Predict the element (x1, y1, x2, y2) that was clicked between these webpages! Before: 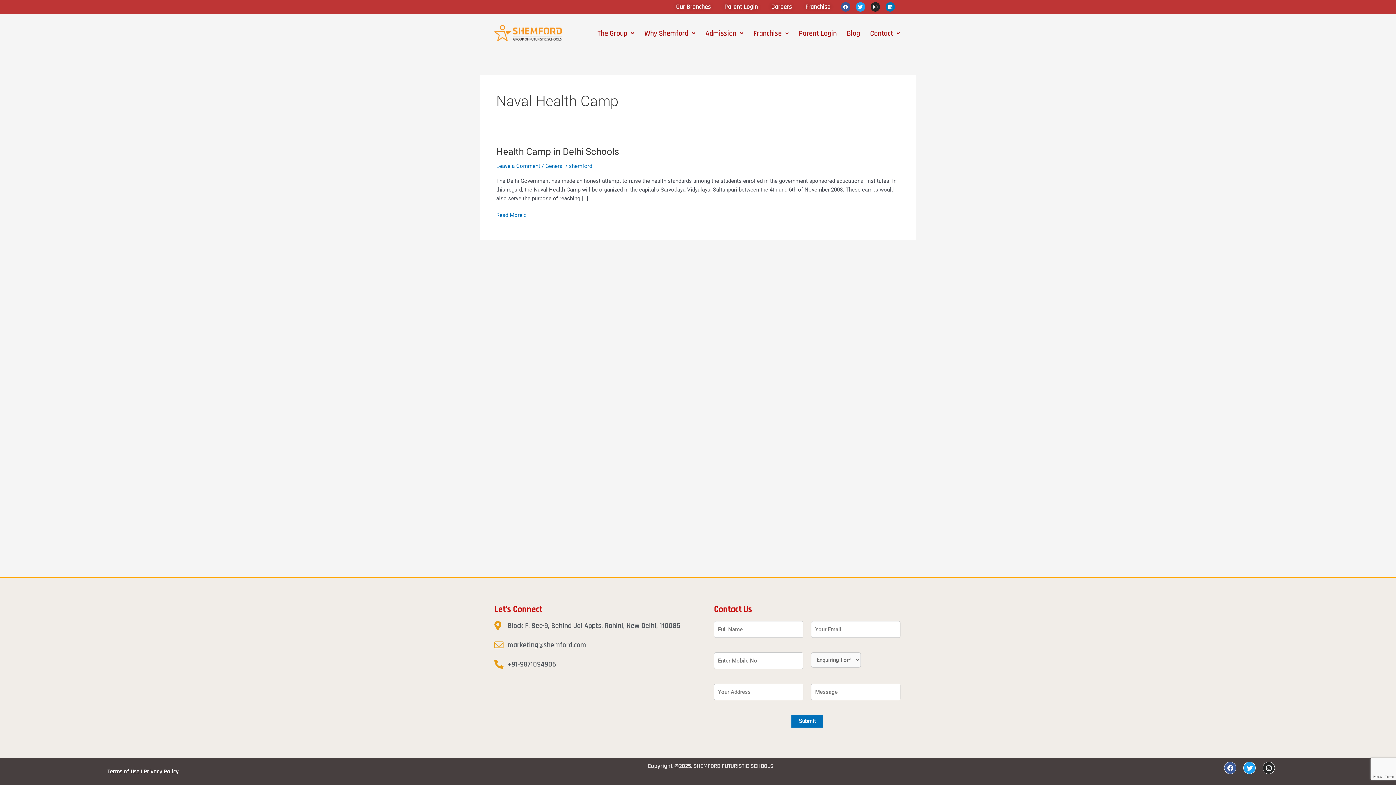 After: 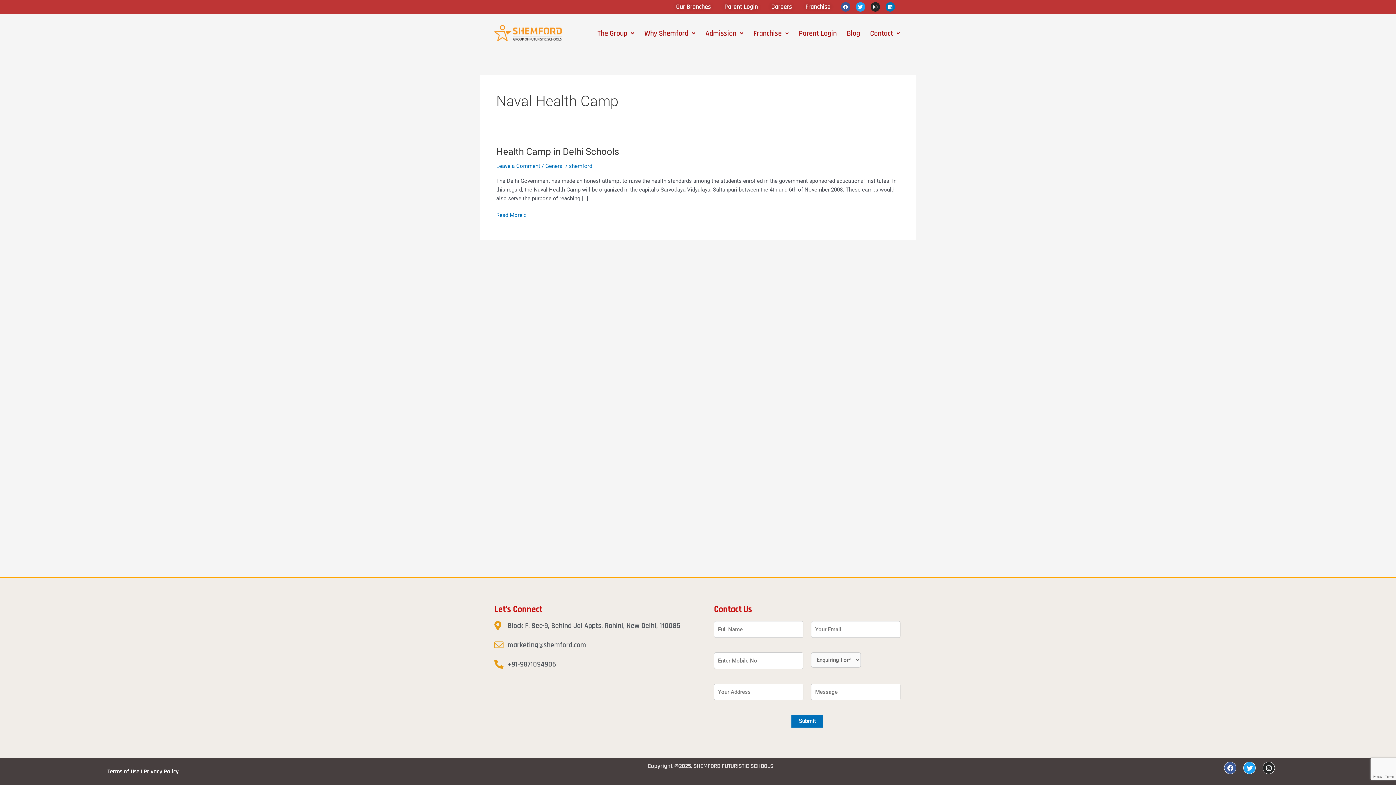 Action: label: Privacy Policy bbox: (143, 768, 178, 776)